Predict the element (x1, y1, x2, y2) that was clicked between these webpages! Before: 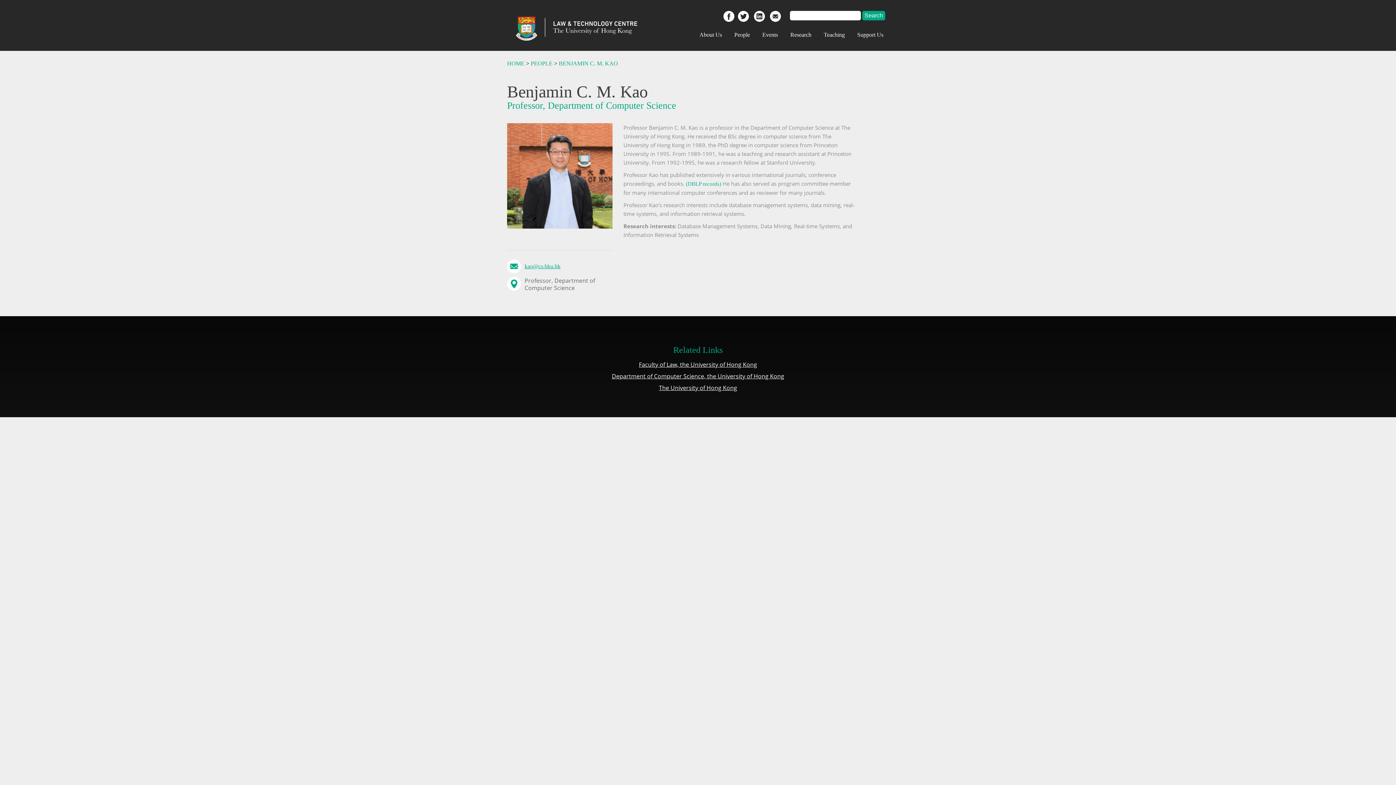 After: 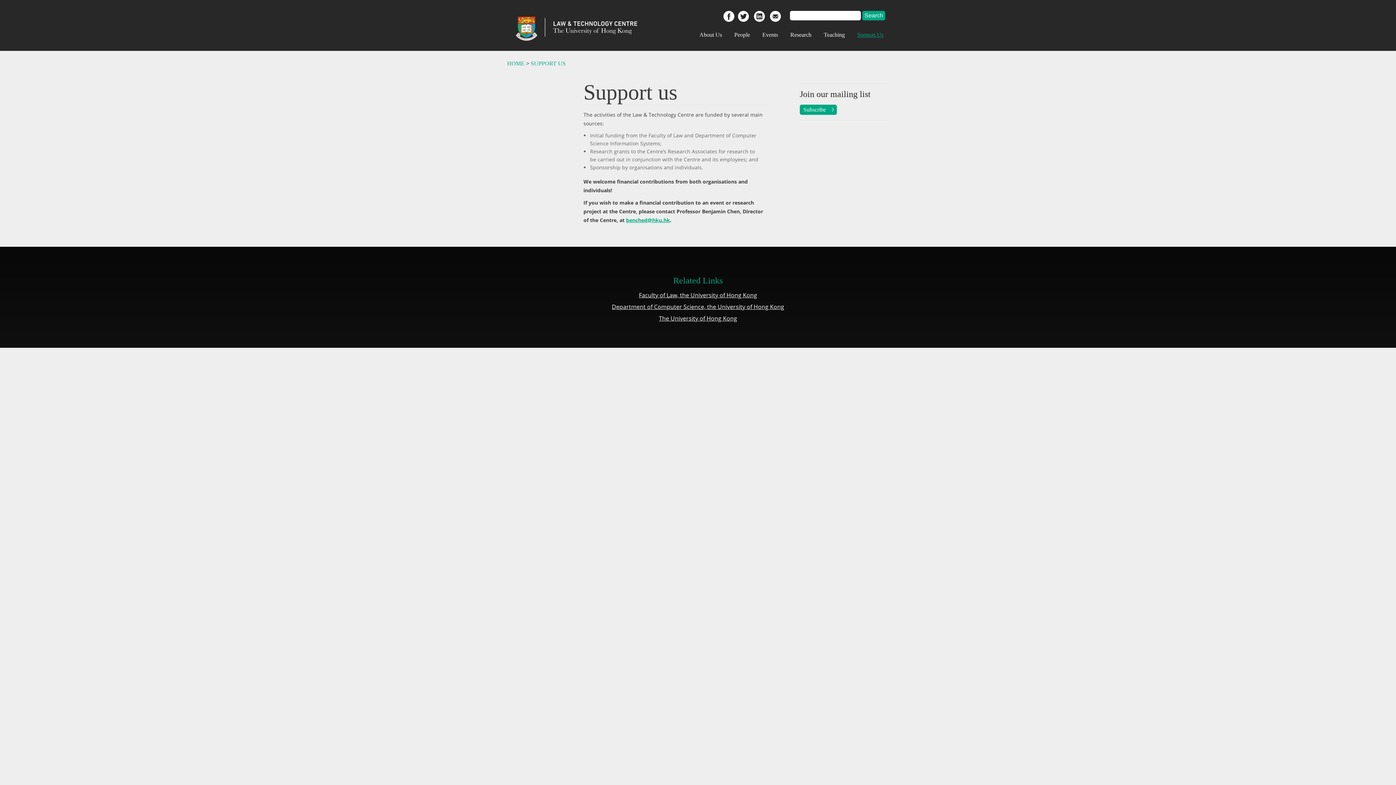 Action: label: Support Us bbox: (852, 28, 889, 41)